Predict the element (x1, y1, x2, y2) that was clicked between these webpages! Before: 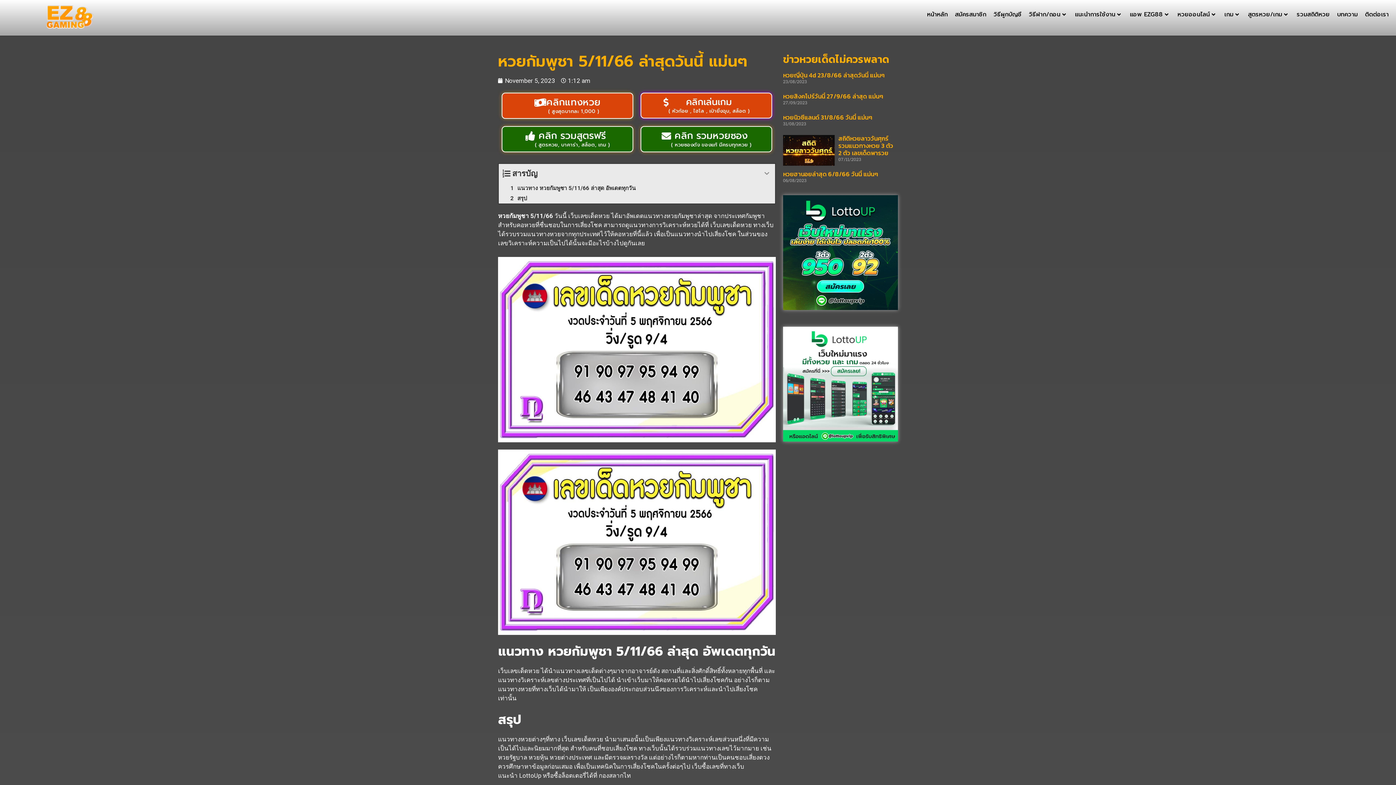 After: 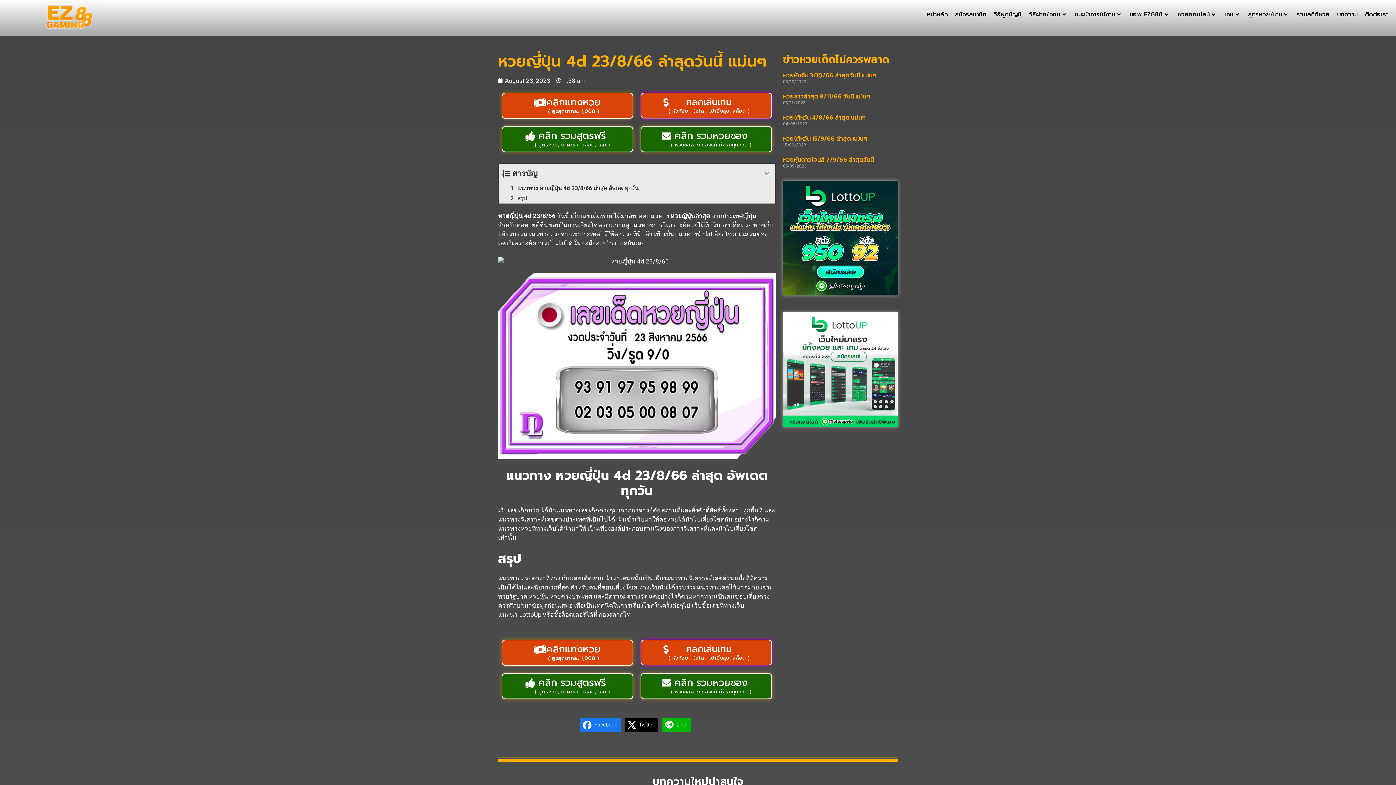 Action: label: หวยญี่ปุ่น 4d 23/8/66 ล่าสุดวันนี้ แม่นๆ bbox: (783, 70, 885, 79)